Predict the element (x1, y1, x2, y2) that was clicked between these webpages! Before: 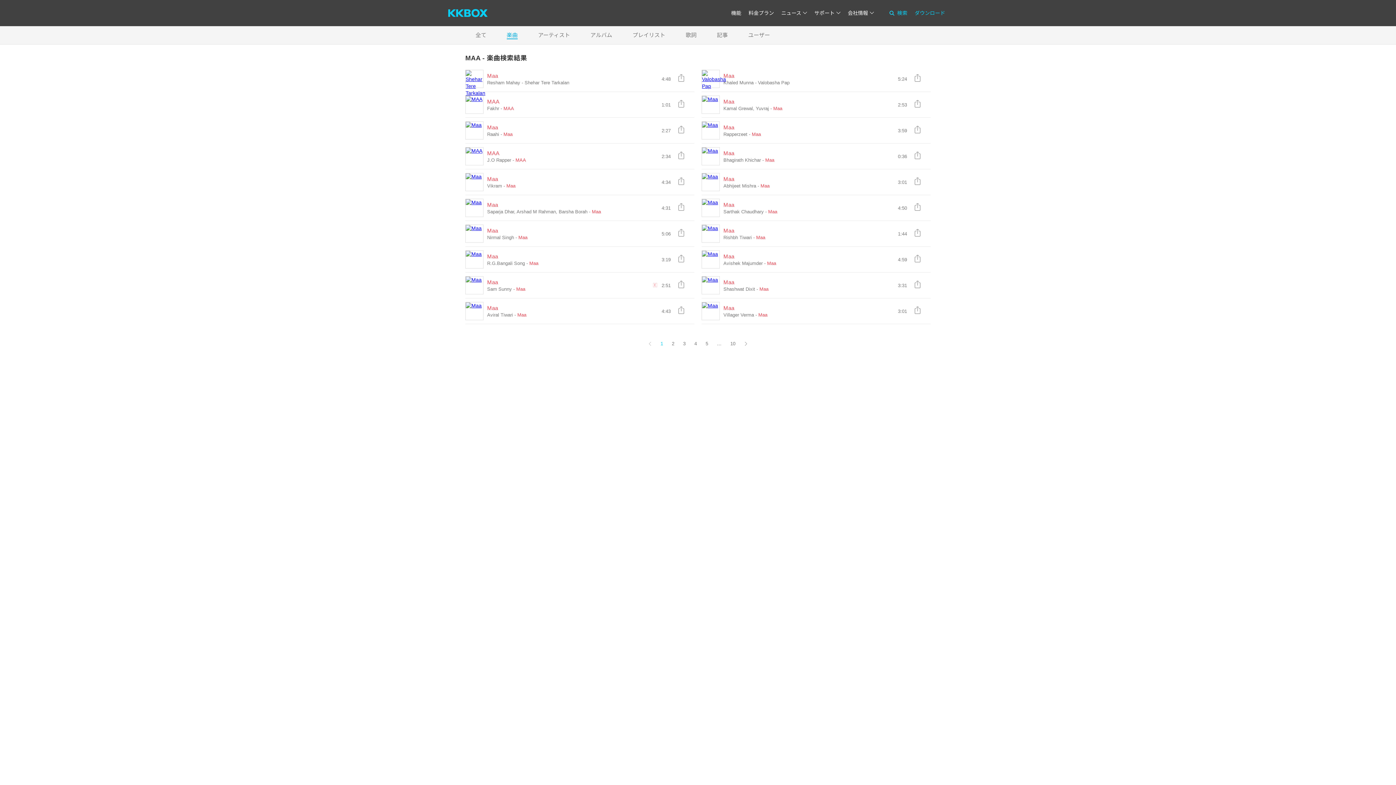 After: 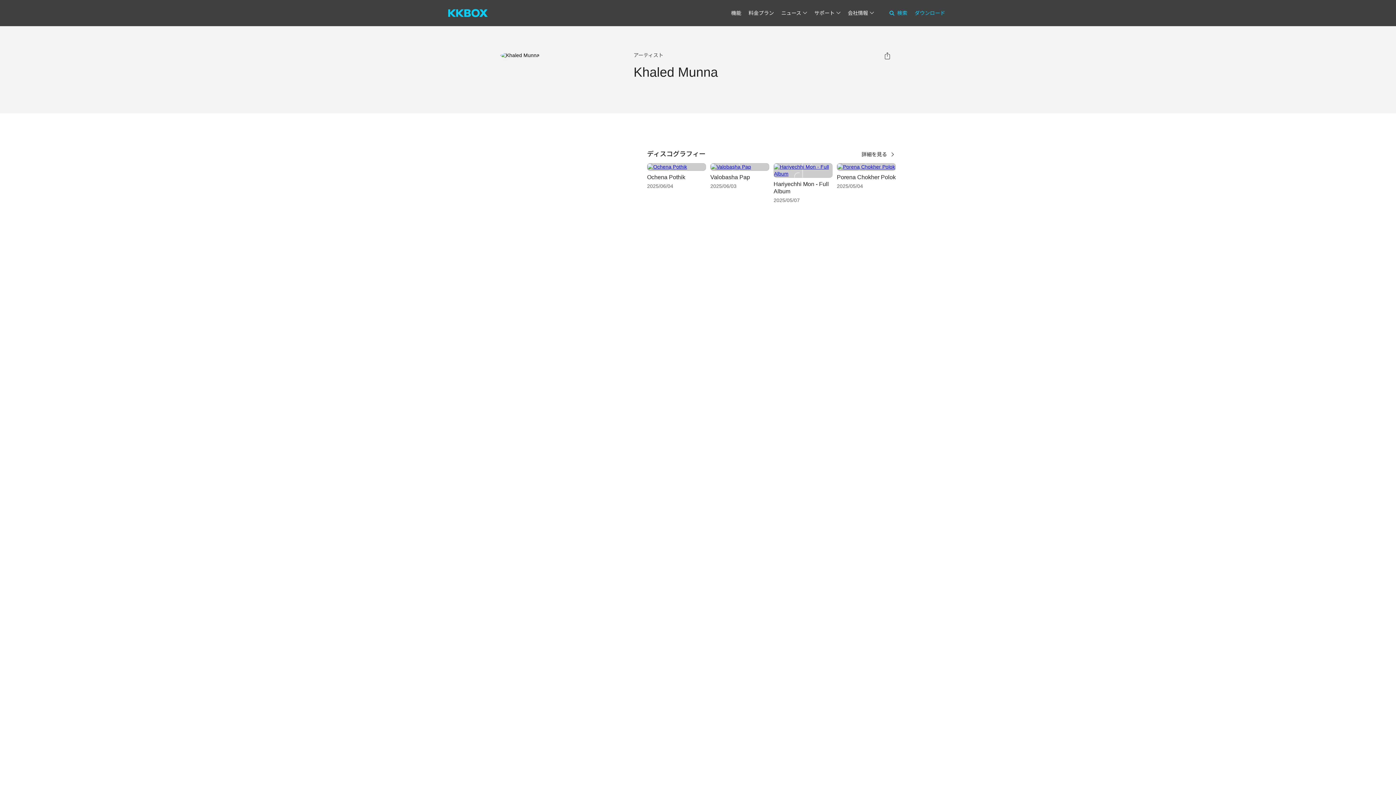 Action: label: Khaled Munna bbox: (723, 79, 753, 85)